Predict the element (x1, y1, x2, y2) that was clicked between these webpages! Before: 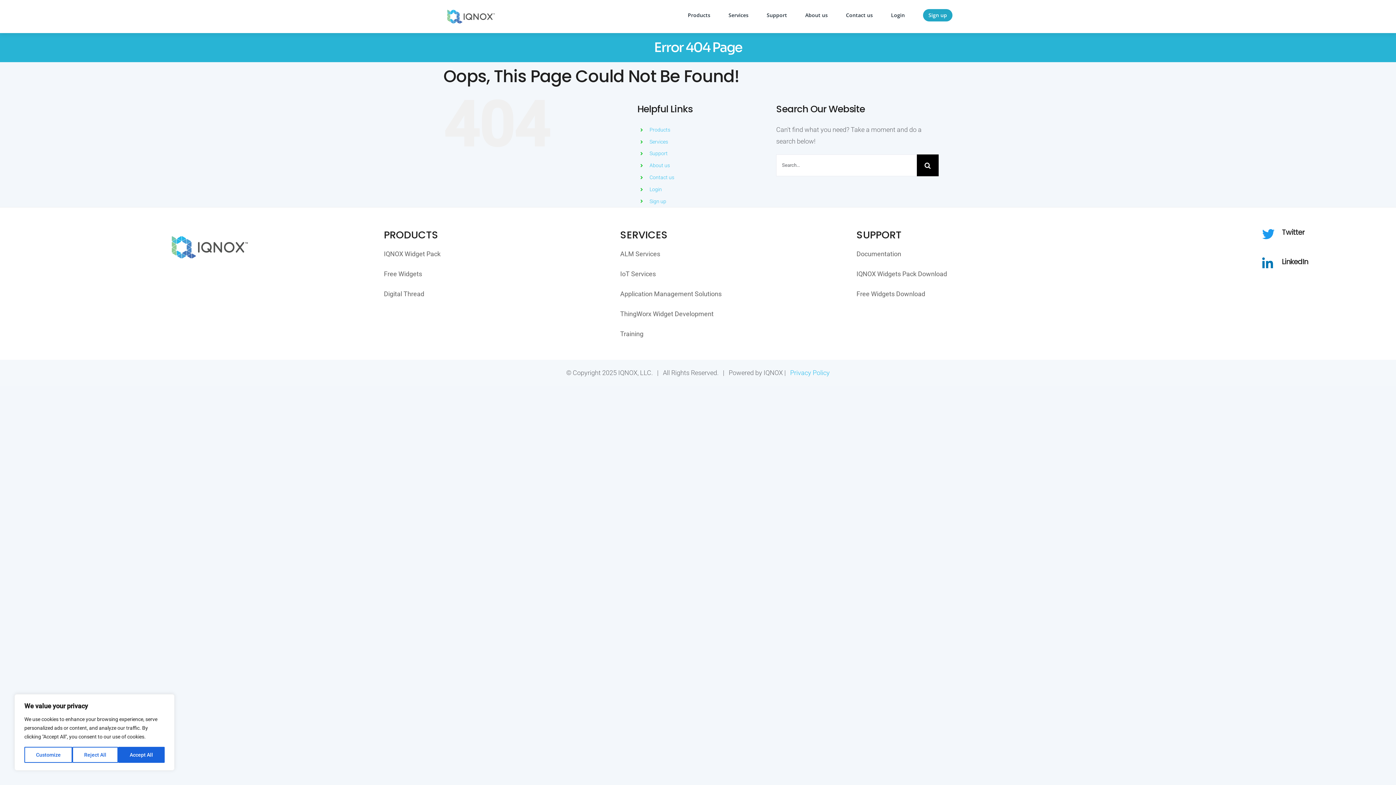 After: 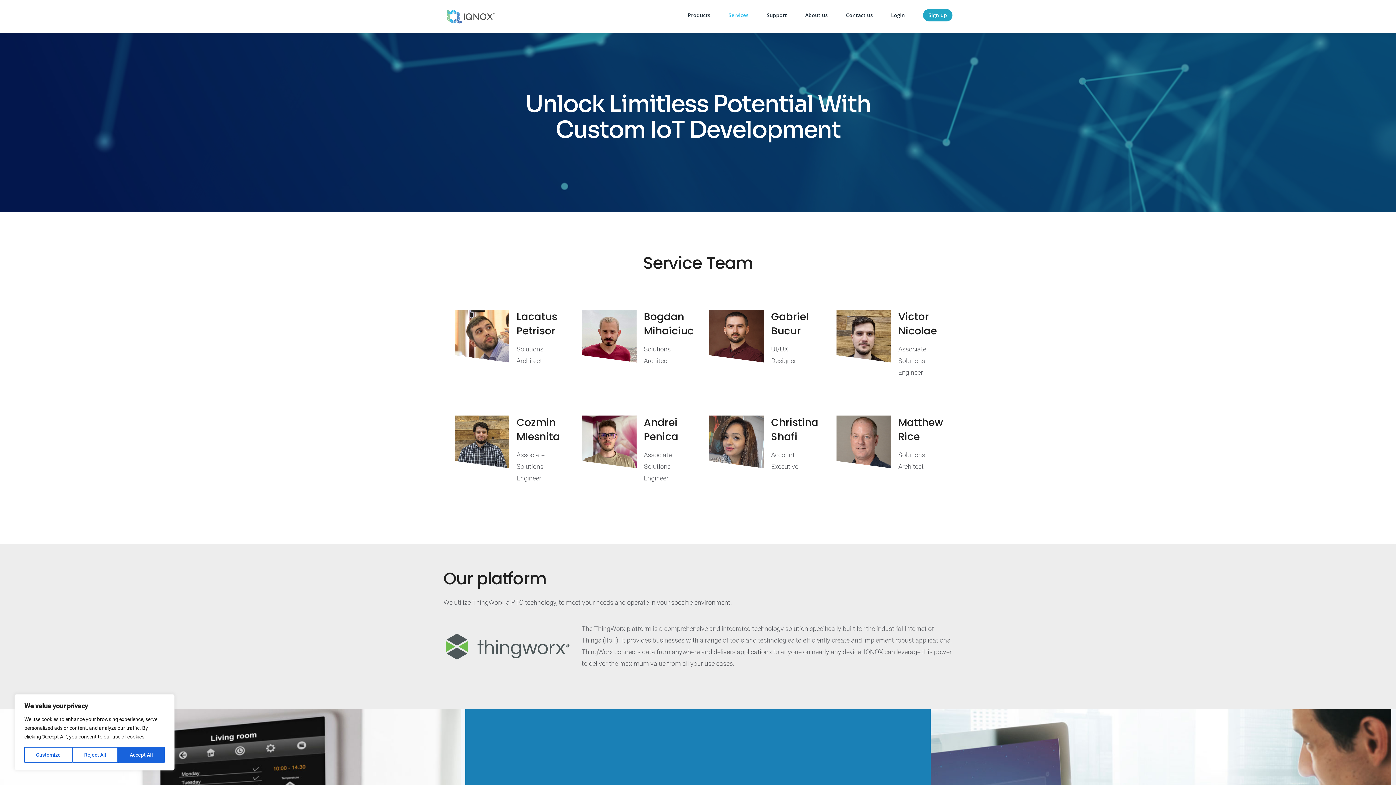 Action: bbox: (620, 270, 655, 277) label: IoT Services